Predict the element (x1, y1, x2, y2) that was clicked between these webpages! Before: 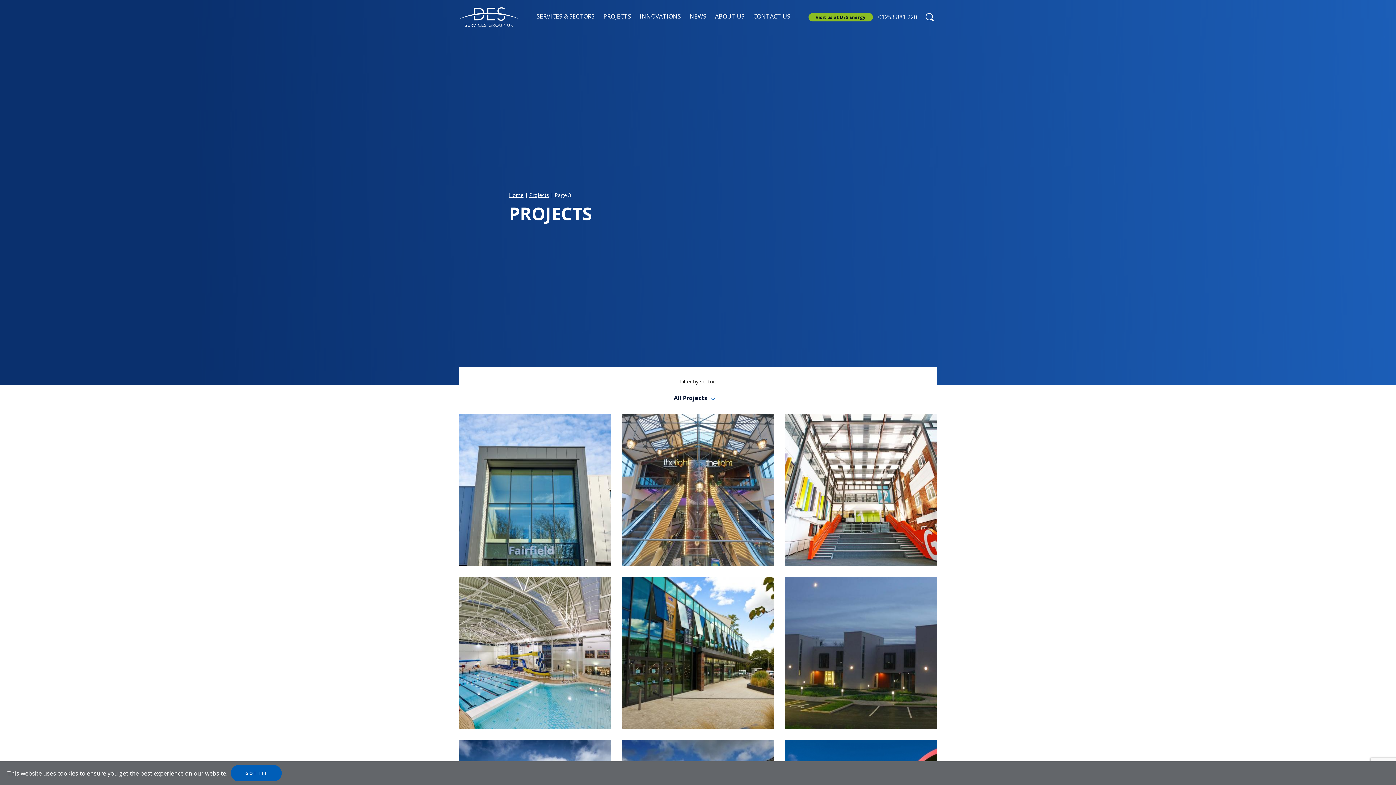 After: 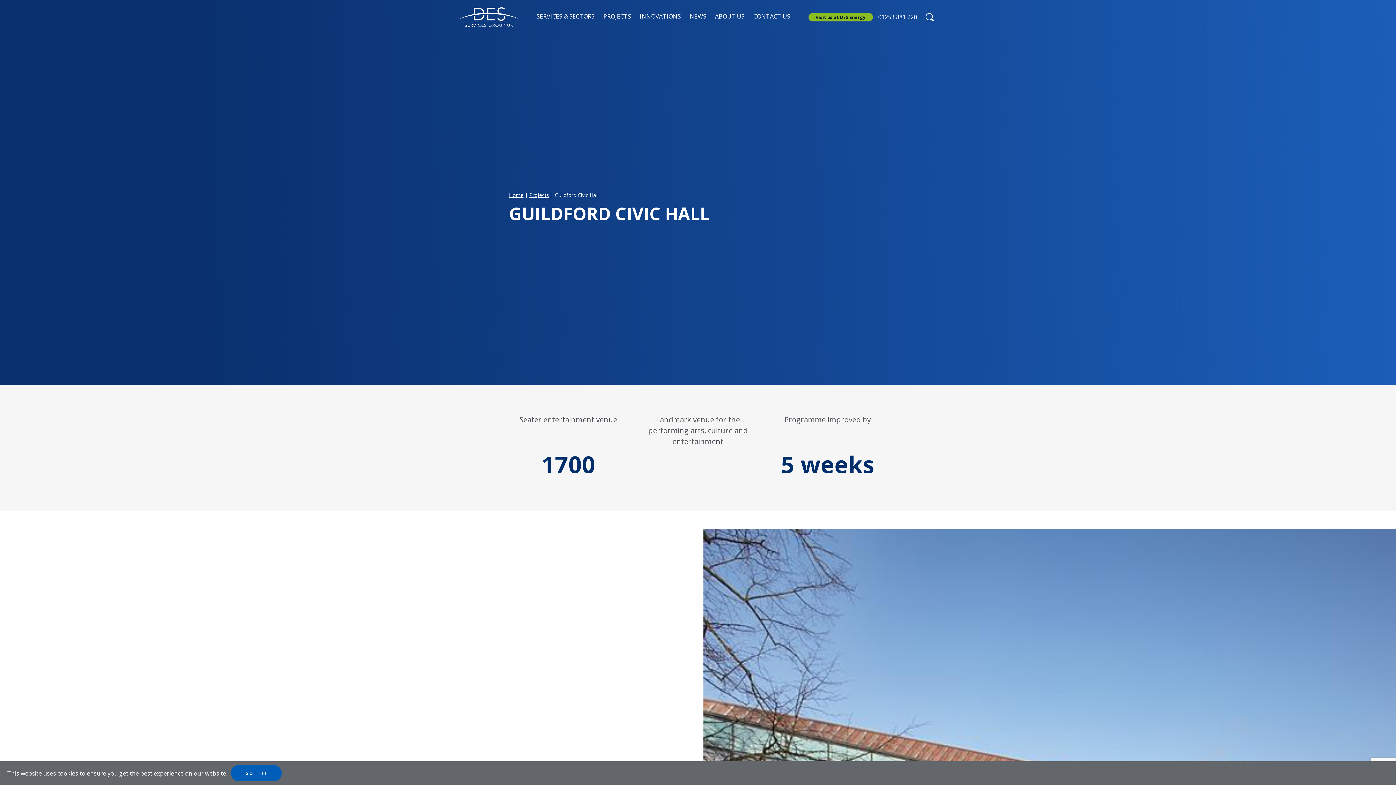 Action: bbox: (681, 657, 714, 668) label: READ MORE